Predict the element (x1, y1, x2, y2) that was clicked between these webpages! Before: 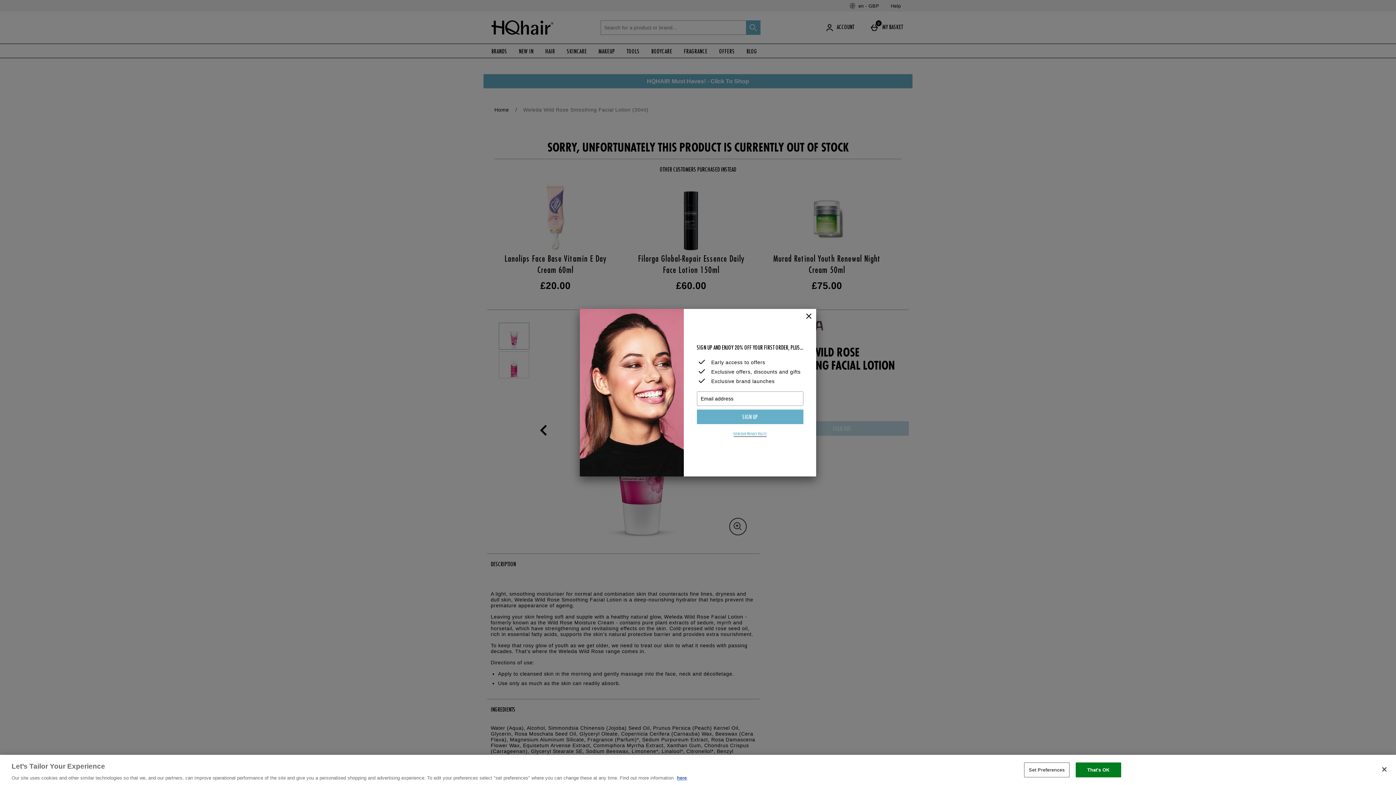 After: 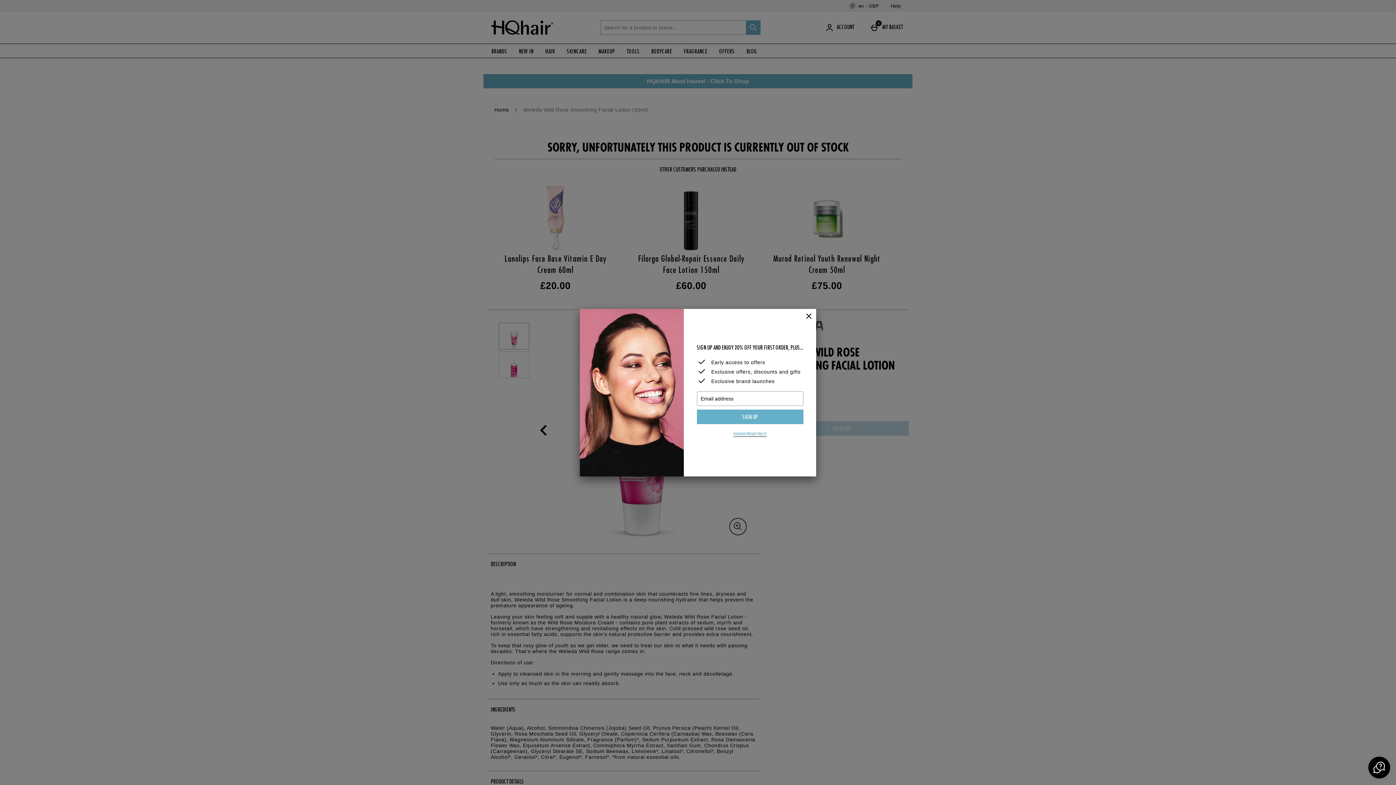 Action: bbox: (1075, 762, 1121, 777) label: That's OK